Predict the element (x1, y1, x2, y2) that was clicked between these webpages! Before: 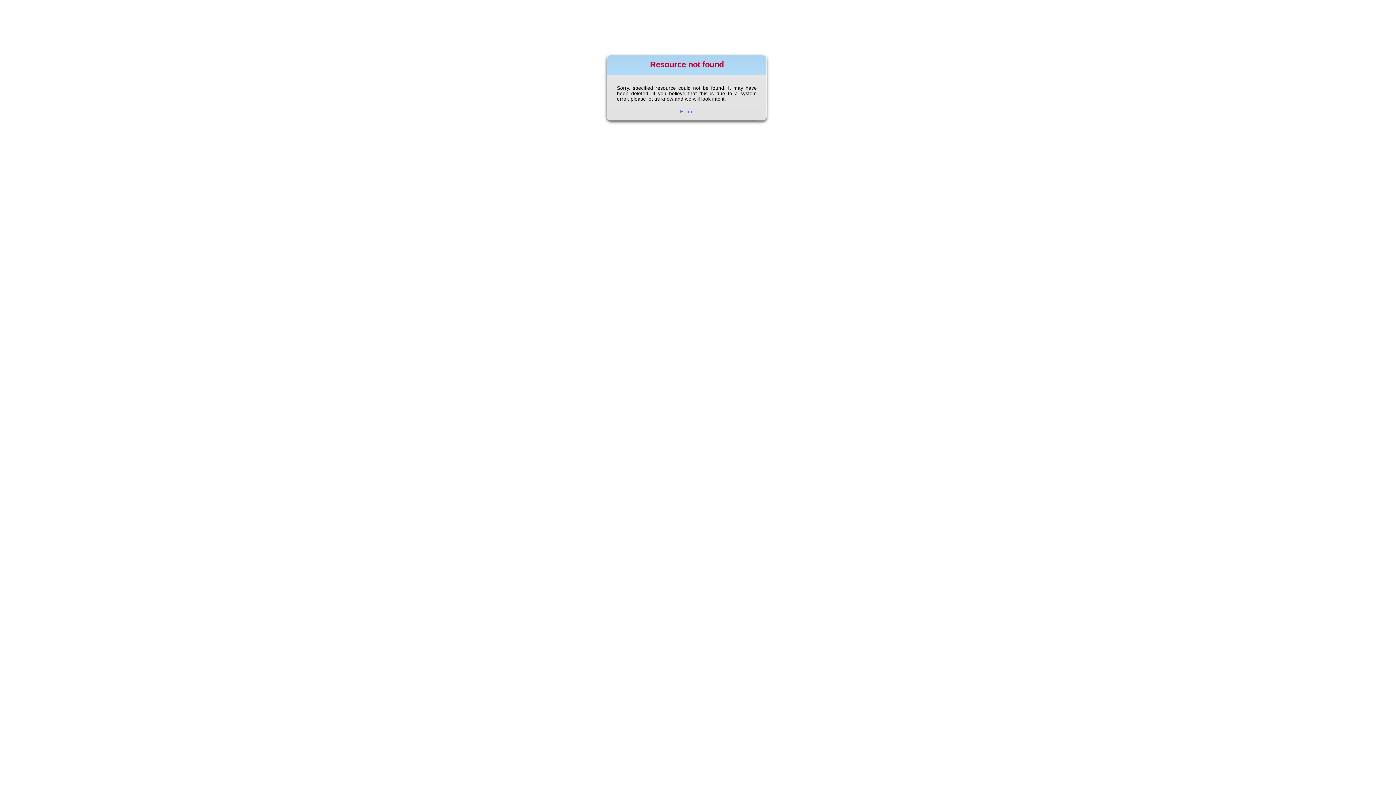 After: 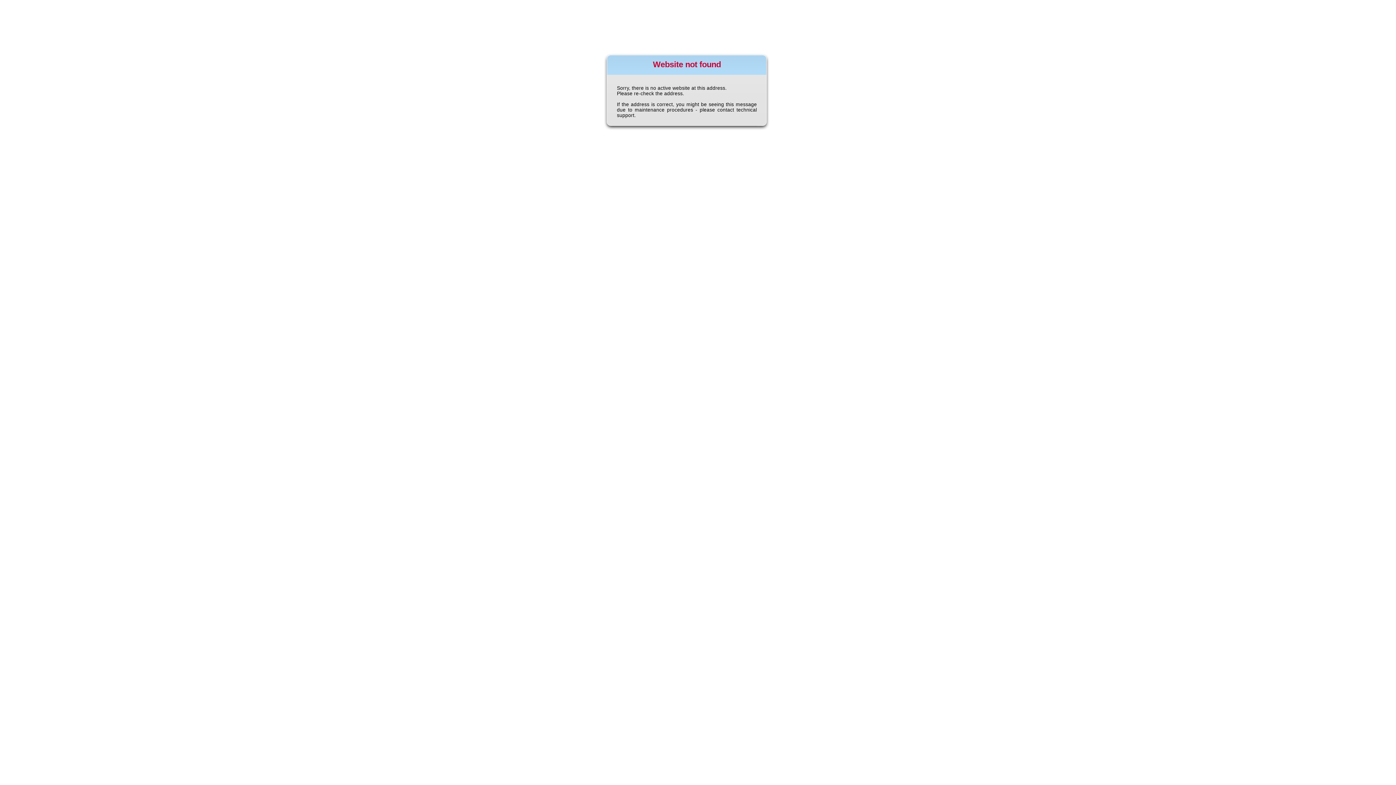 Action: bbox: (680, 108, 694, 114) label: Home